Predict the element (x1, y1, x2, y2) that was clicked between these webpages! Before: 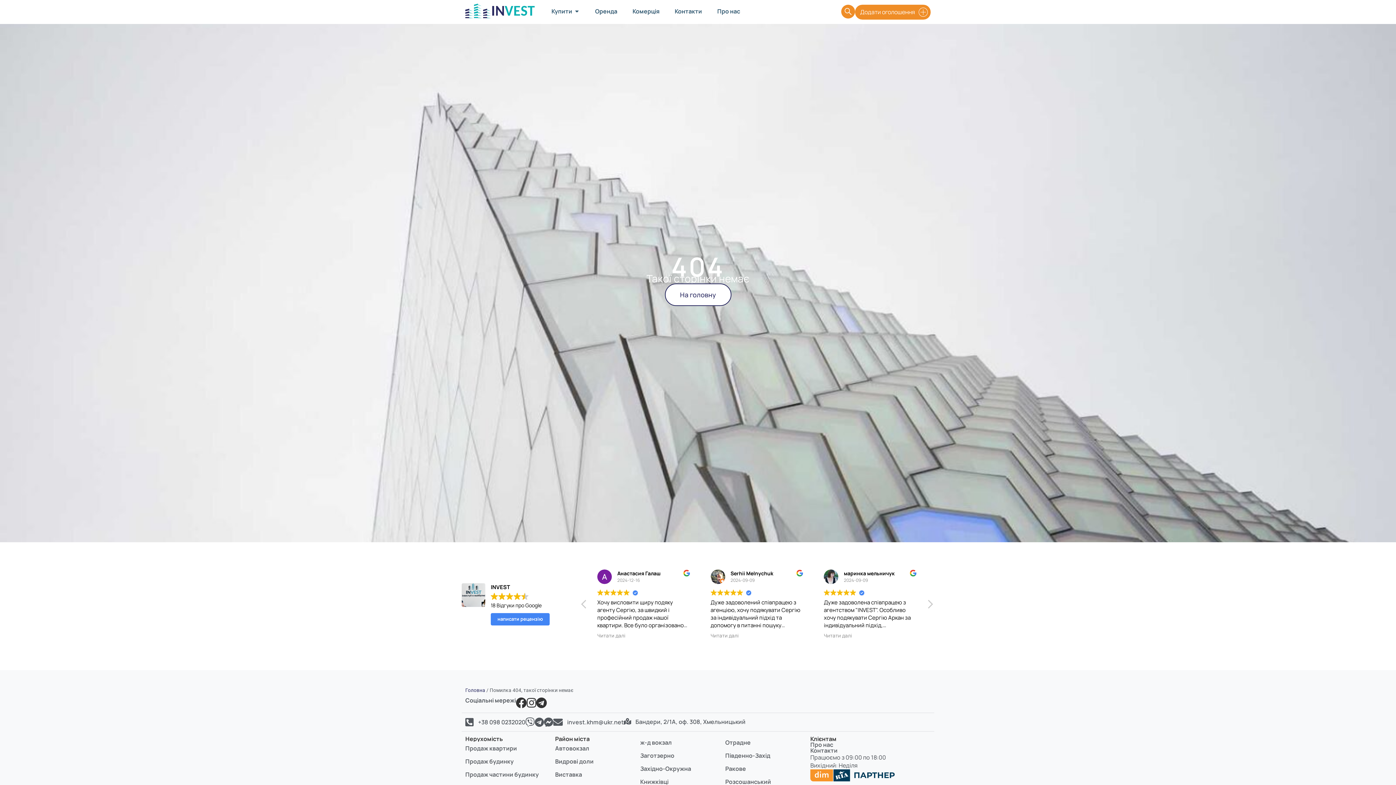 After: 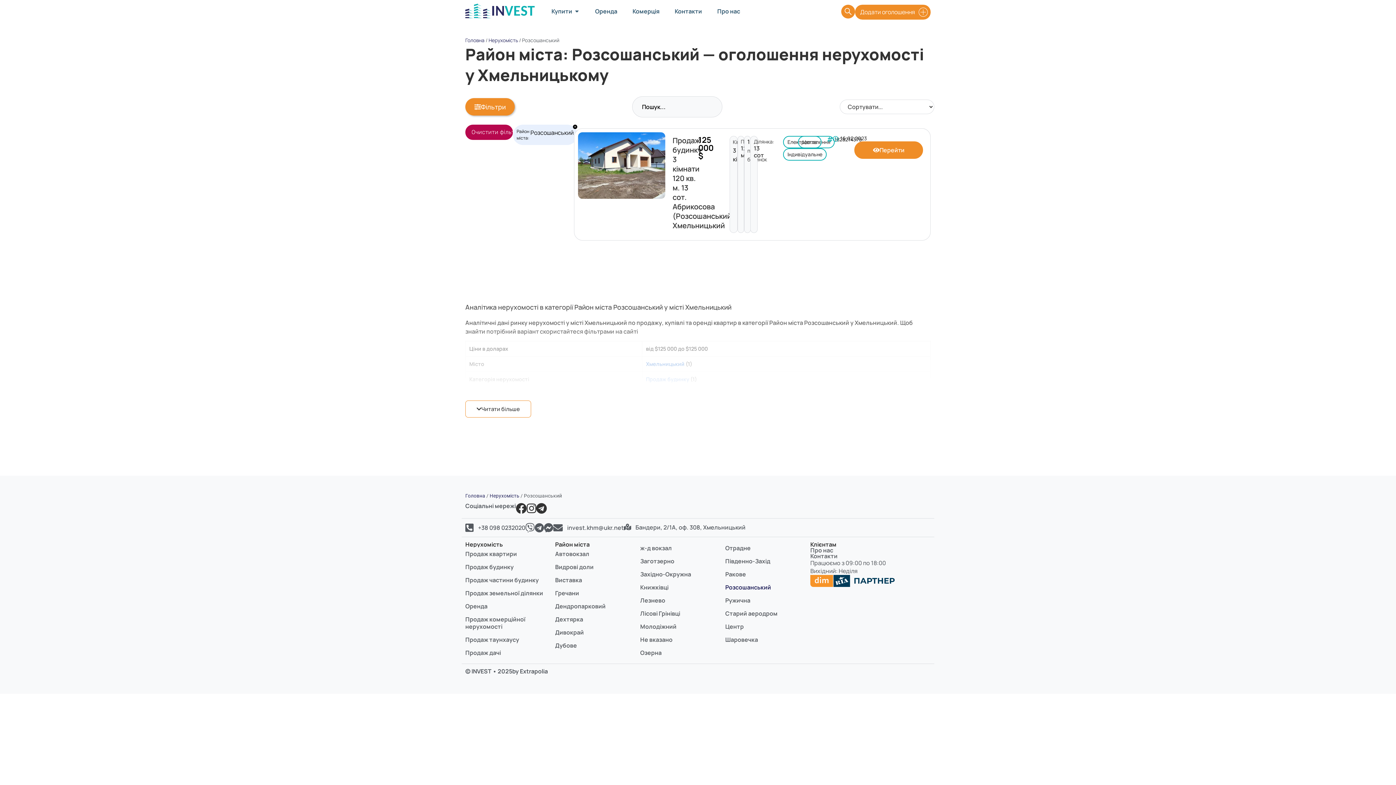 Action: bbox: (725, 775, 803, 788) label: Розсошанський